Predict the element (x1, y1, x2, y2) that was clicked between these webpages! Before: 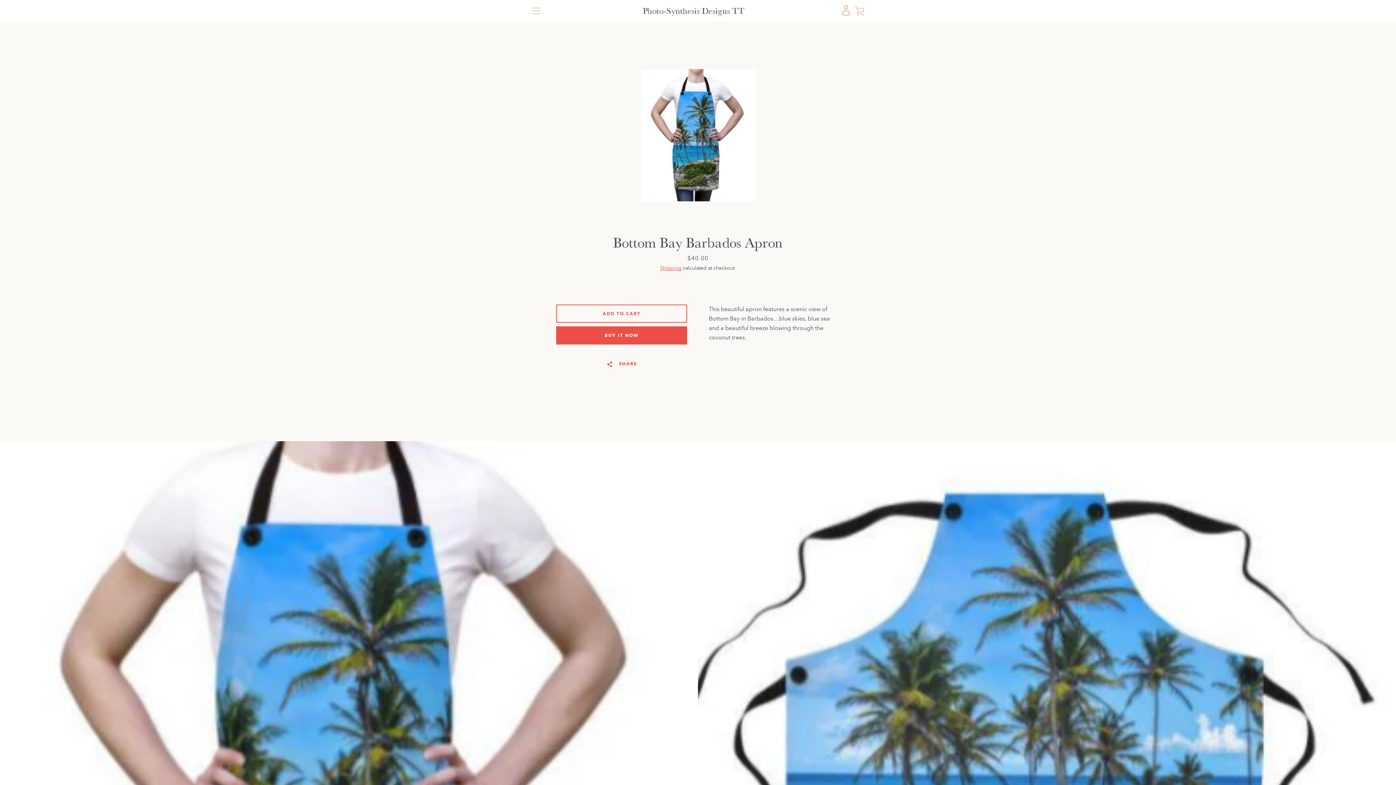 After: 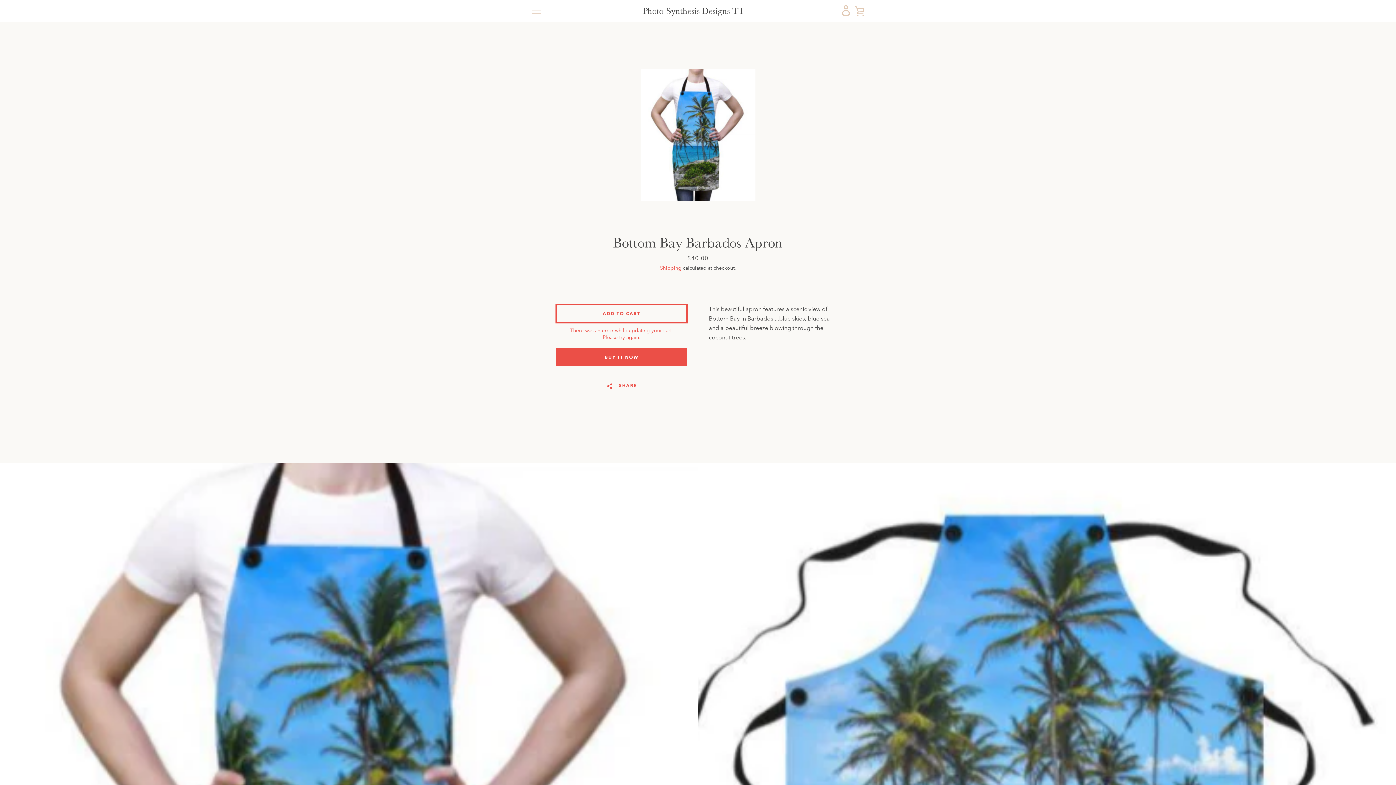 Action: label: Add to Cart bbox: (556, 304, 687, 323)